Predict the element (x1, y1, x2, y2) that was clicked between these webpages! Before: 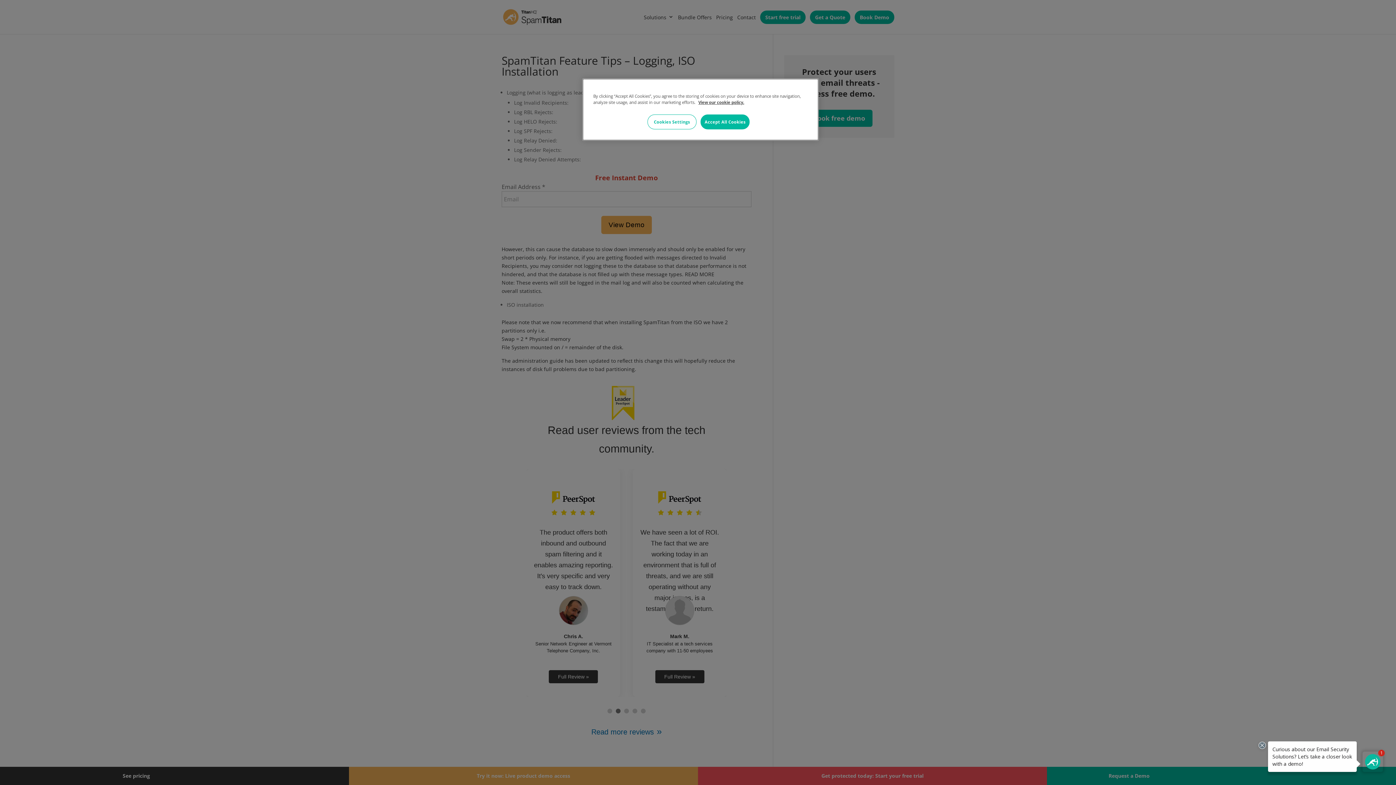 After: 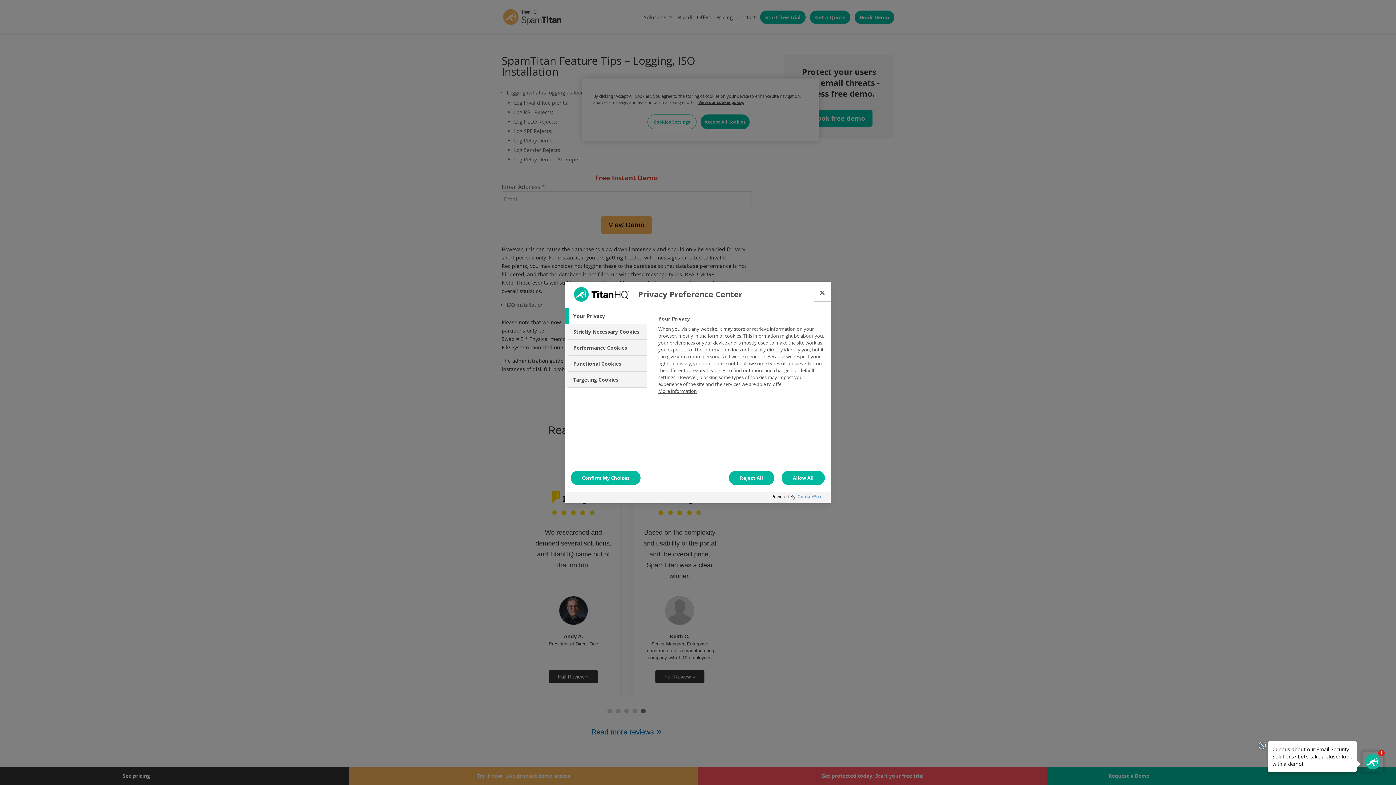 Action: label: Cookies Settings bbox: (647, 114, 696, 129)